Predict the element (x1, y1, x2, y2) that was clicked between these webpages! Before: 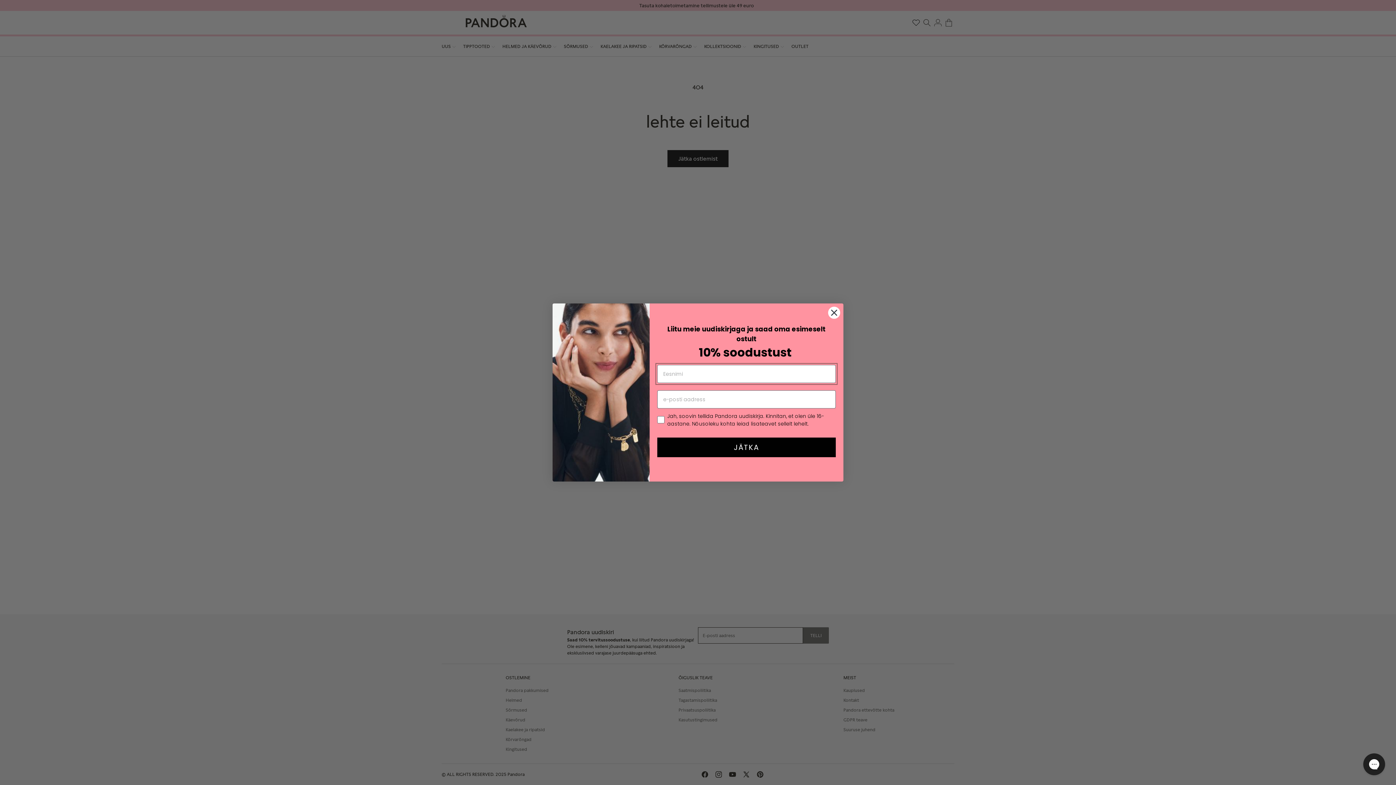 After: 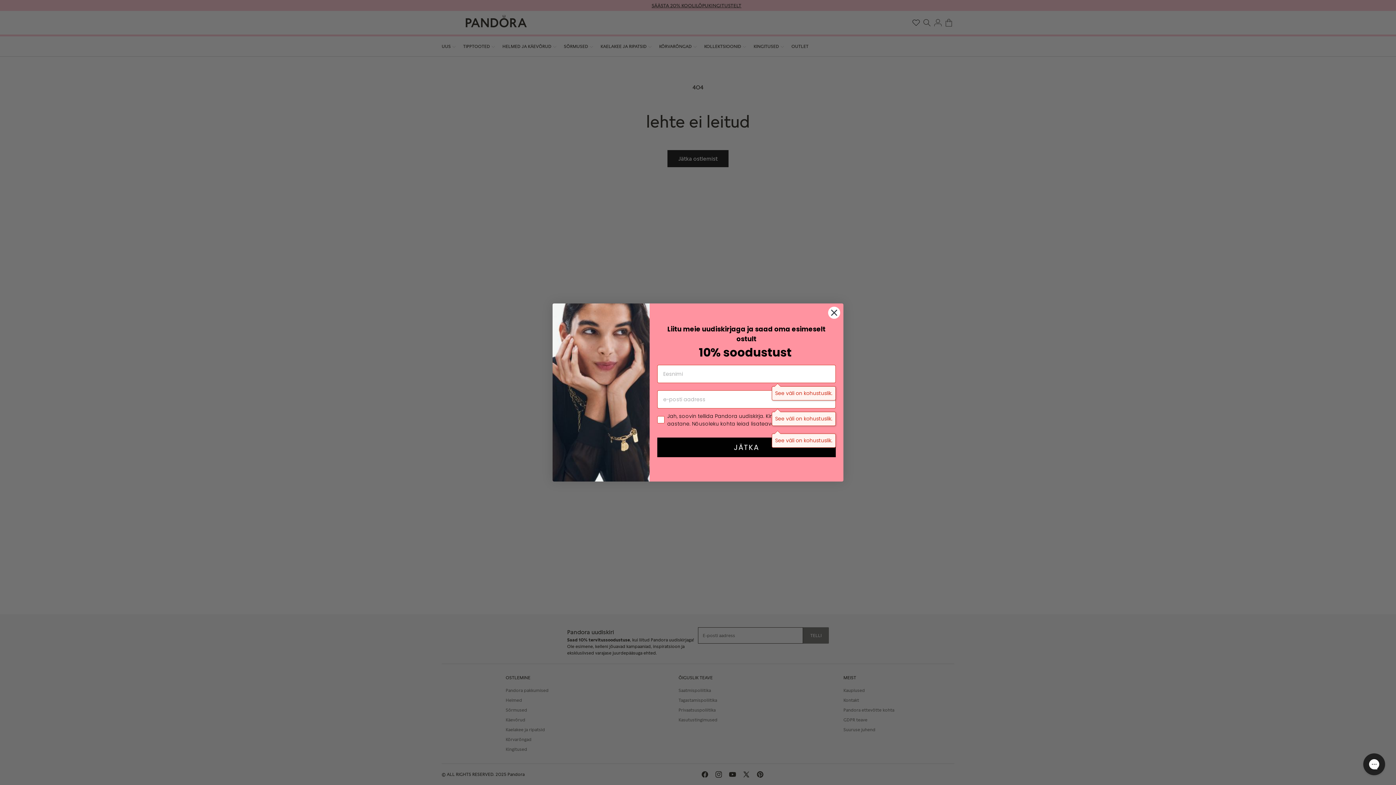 Action: bbox: (657, 440, 836, 459) label: JÄTKA